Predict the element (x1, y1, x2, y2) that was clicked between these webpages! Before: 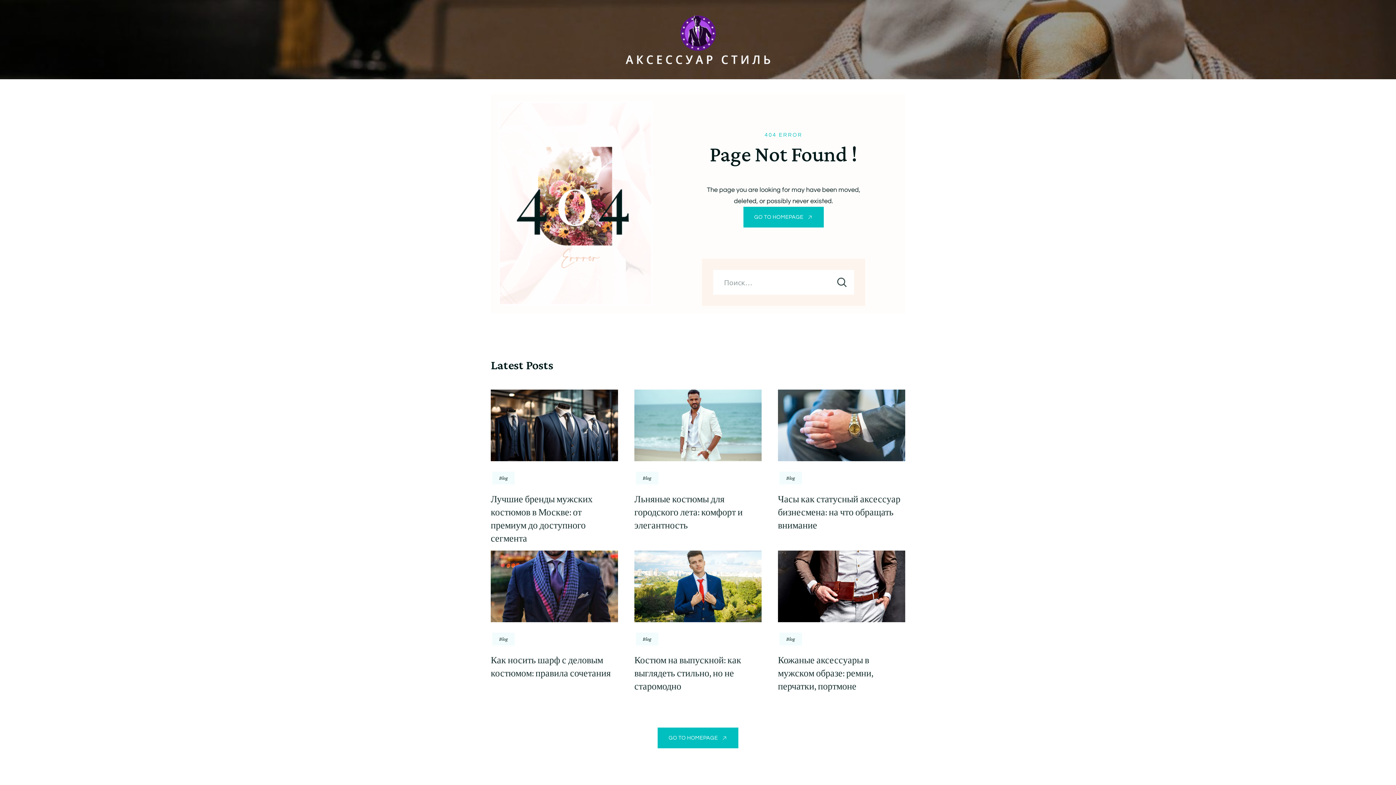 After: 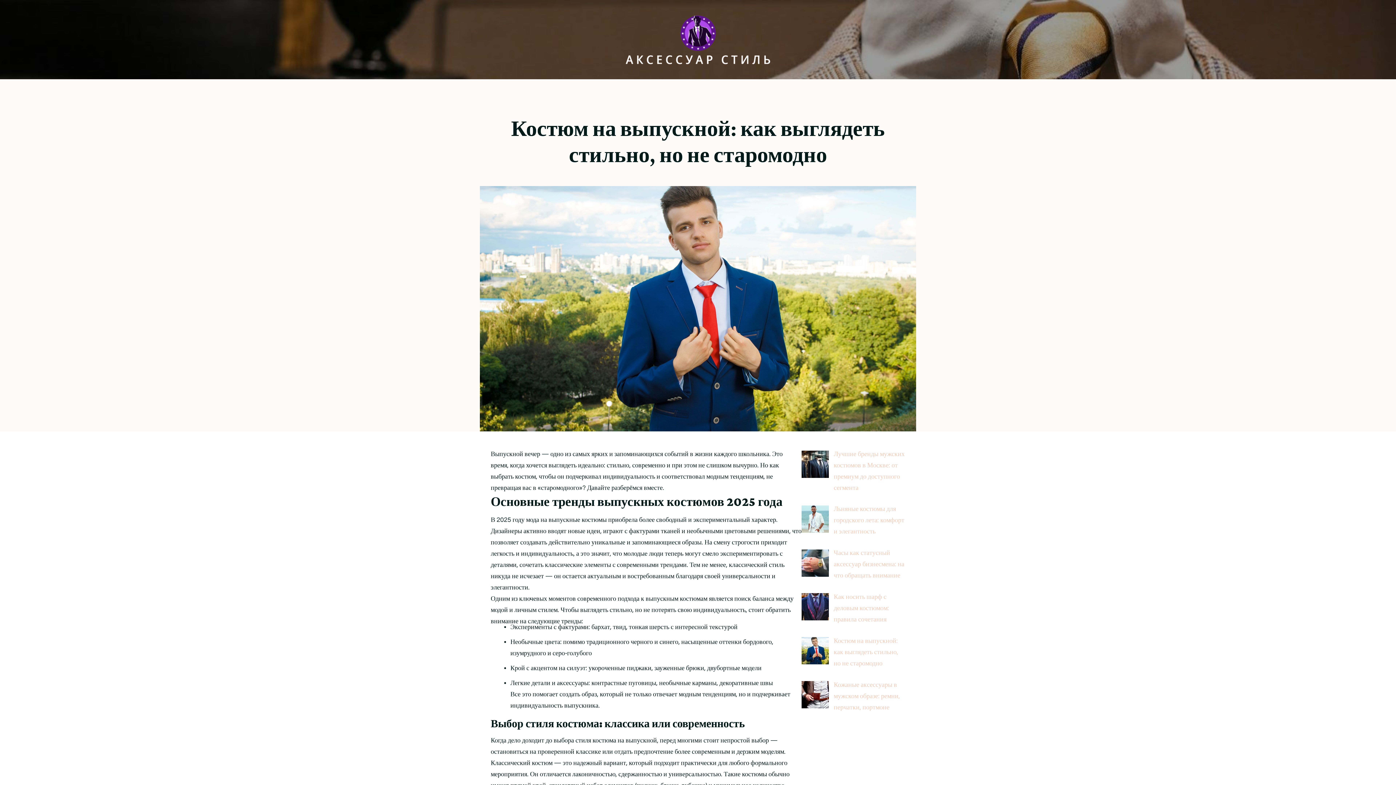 Action: bbox: (634, 655, 741, 691) label: Костюм на выпускной: как выглядеть стильно, но не старомодно